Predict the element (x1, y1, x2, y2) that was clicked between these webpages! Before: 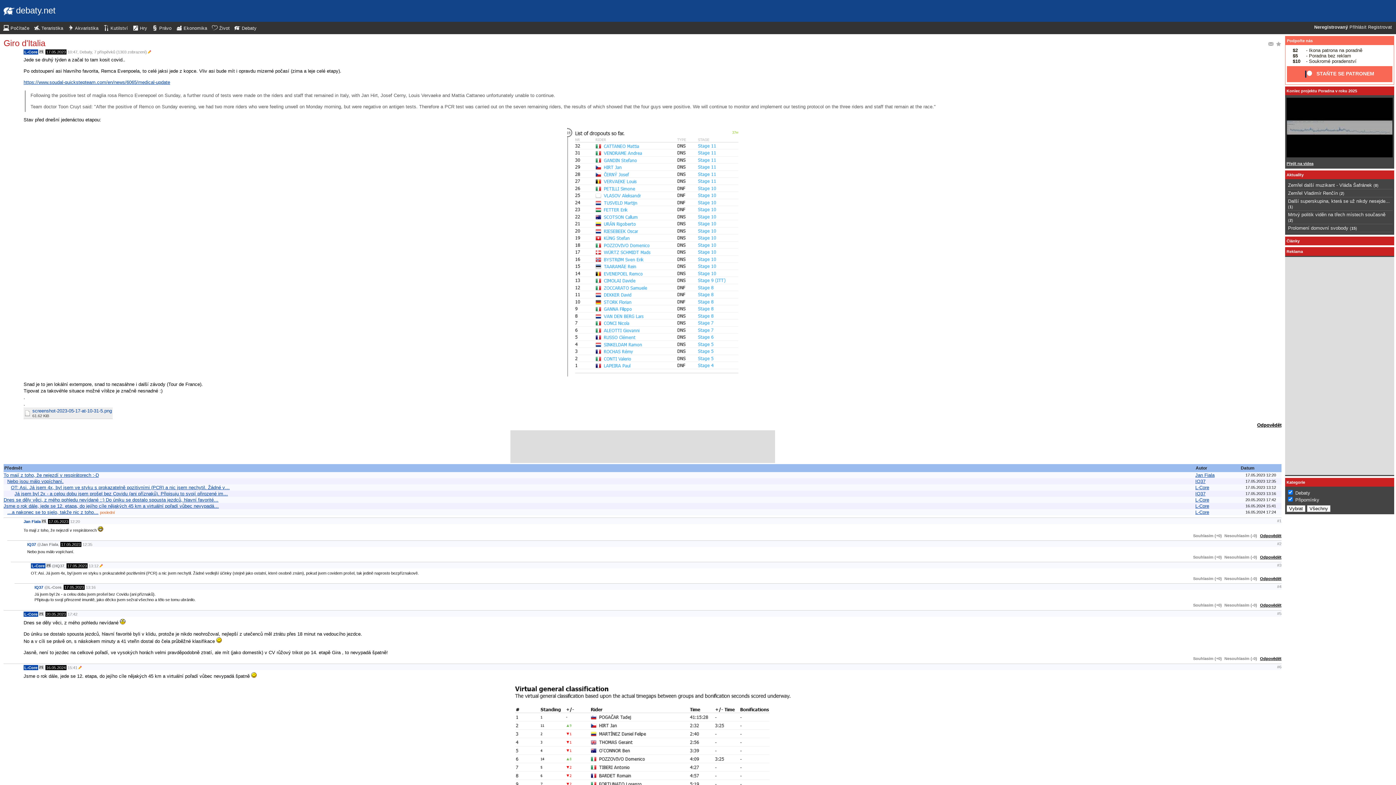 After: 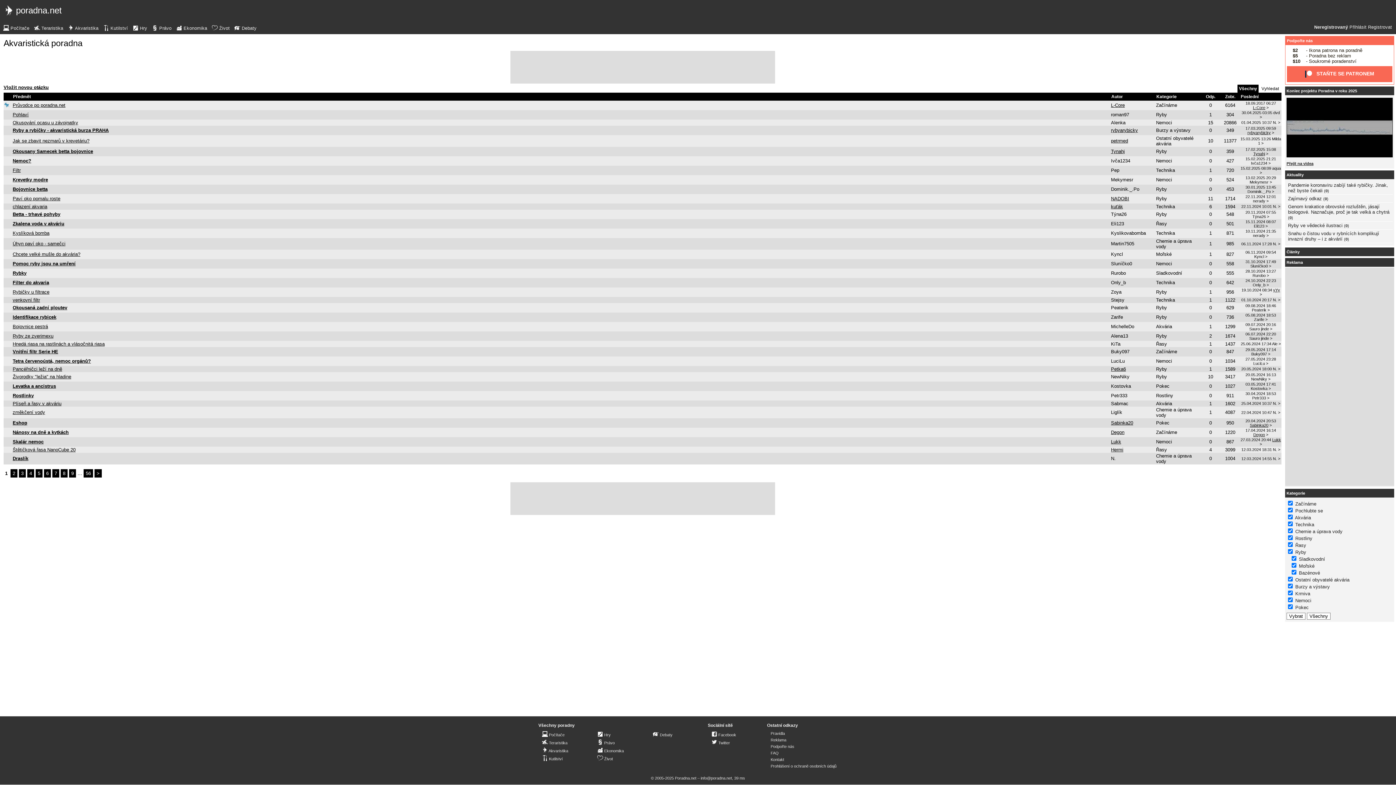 Action: bbox: (68, 24, 98, 32) label:  Akvaristika